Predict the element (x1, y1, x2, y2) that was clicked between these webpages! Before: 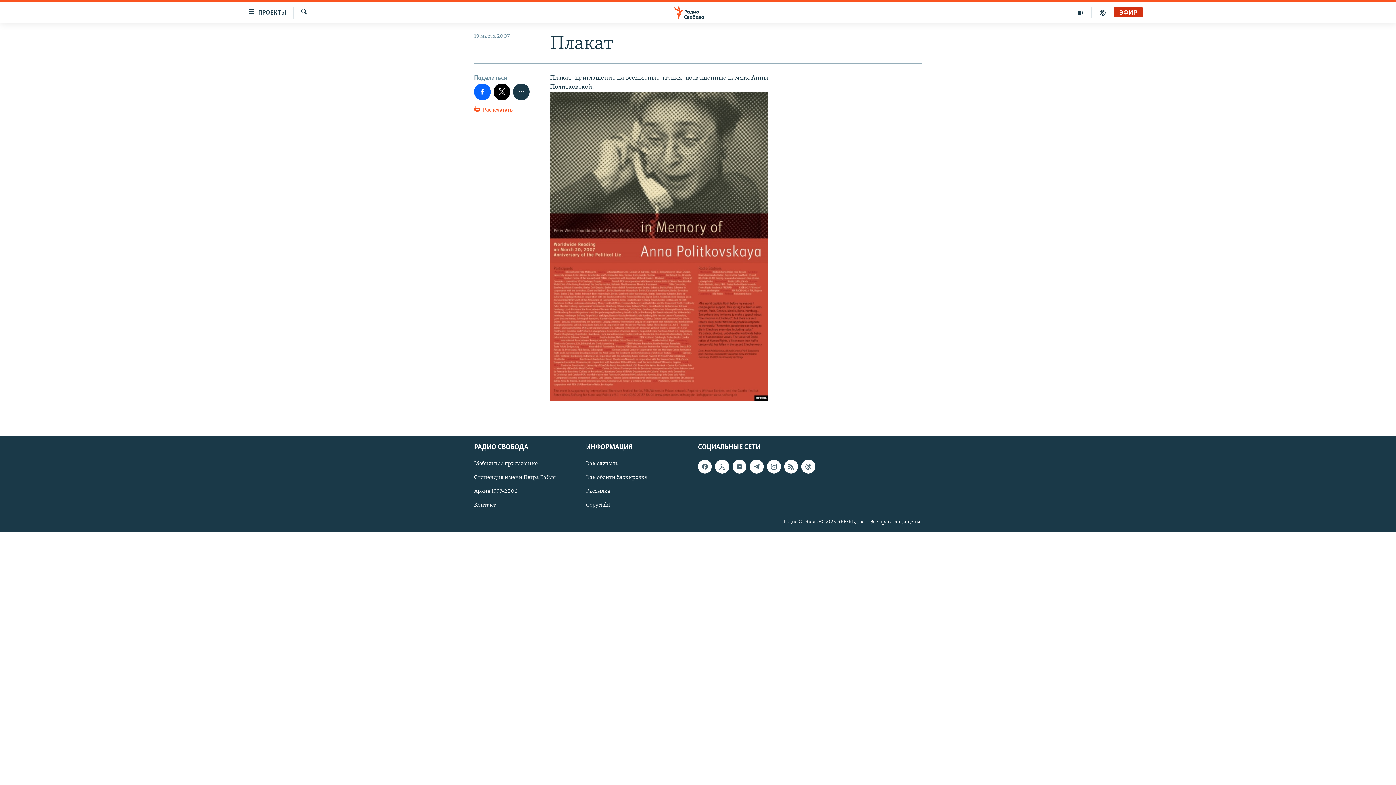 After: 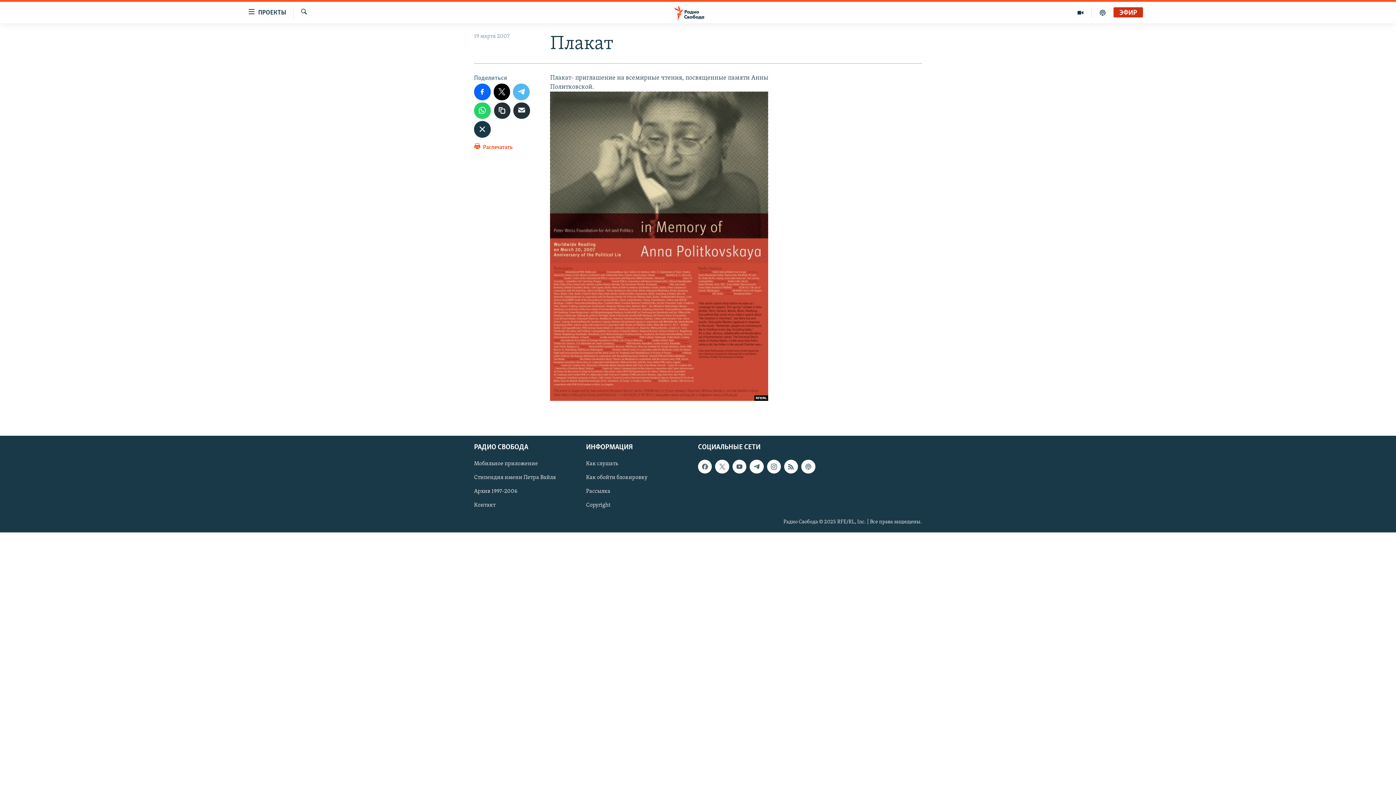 Action: bbox: (513, 83, 529, 100)